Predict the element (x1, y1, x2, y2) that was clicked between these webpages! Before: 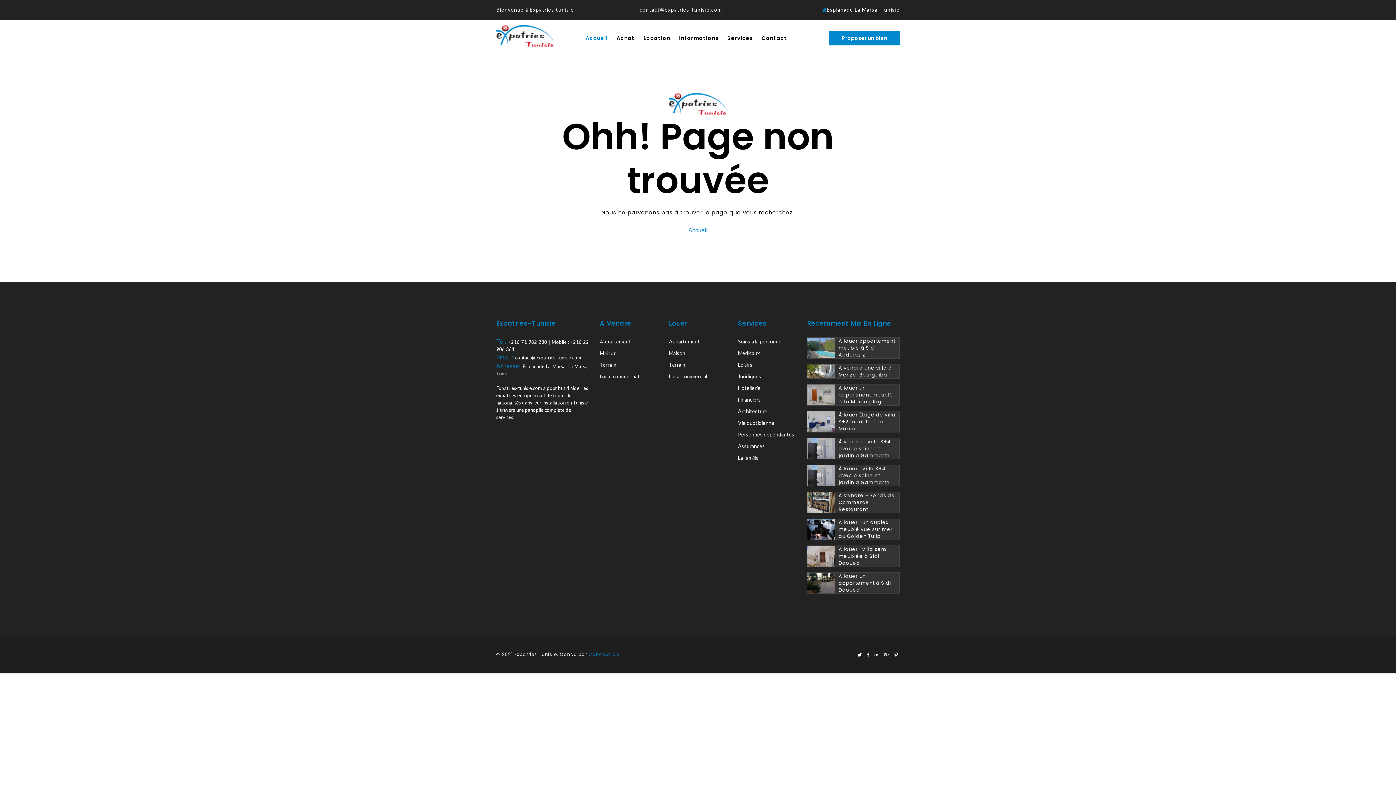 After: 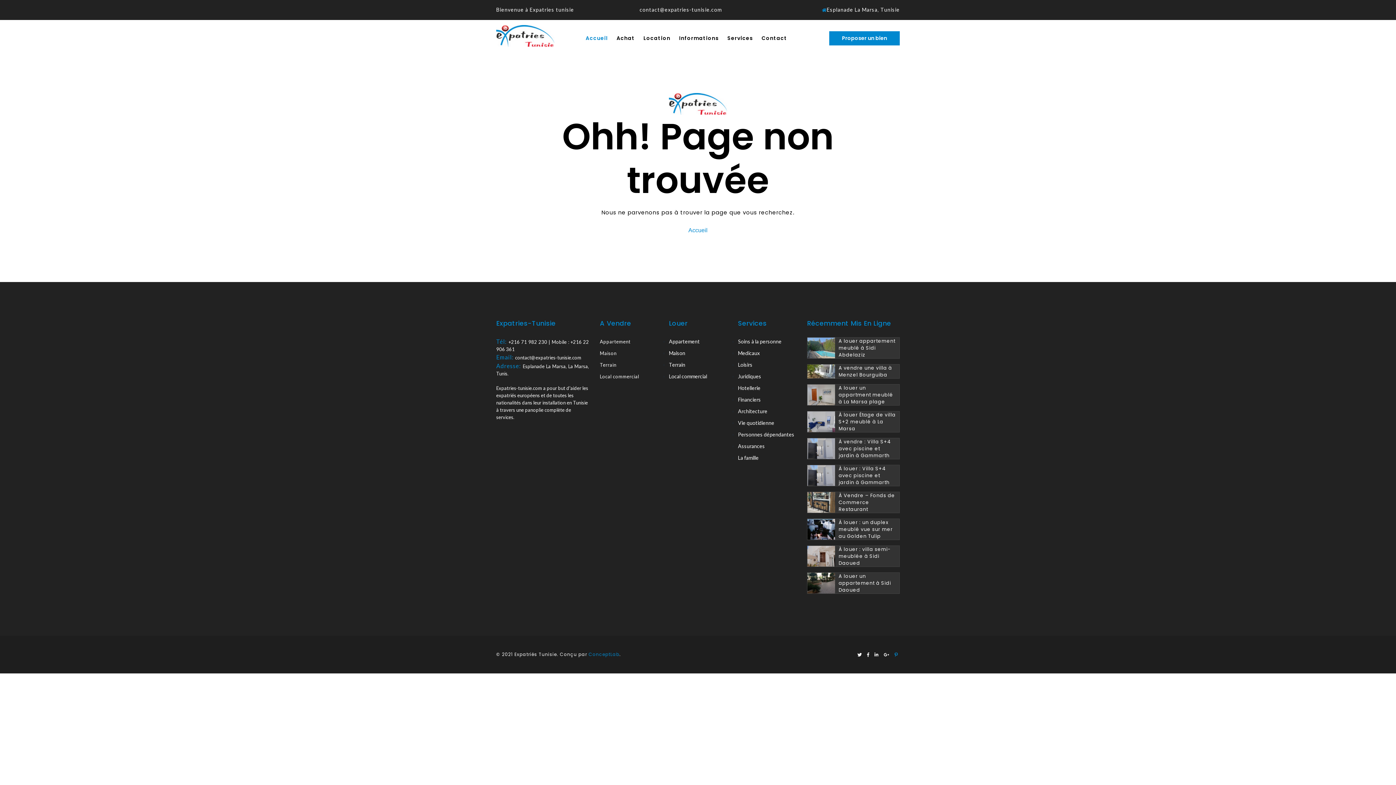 Action: bbox: (892, 653, 900, 657)